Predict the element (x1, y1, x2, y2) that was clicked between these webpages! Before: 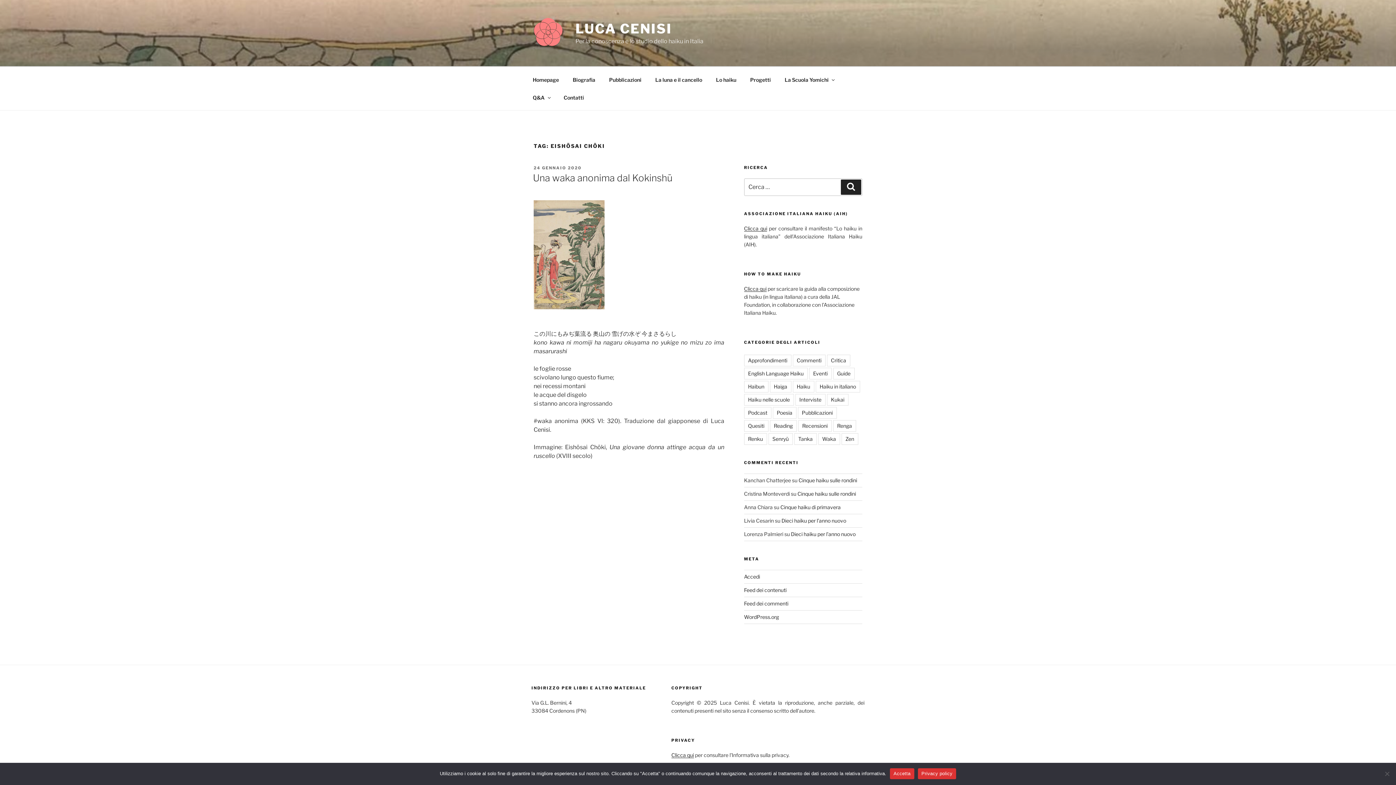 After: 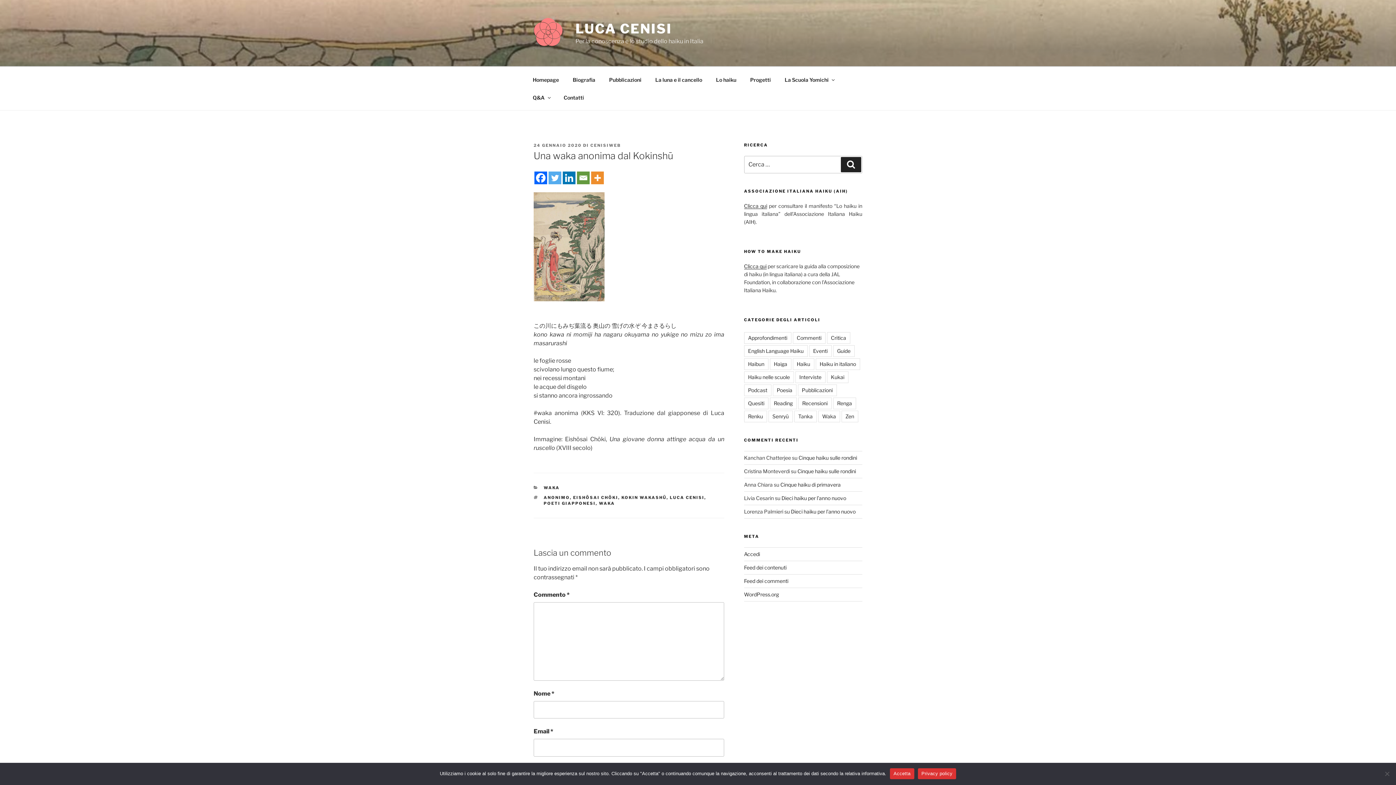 Action: label: 24 GENNAIO 2020 bbox: (533, 165, 581, 170)